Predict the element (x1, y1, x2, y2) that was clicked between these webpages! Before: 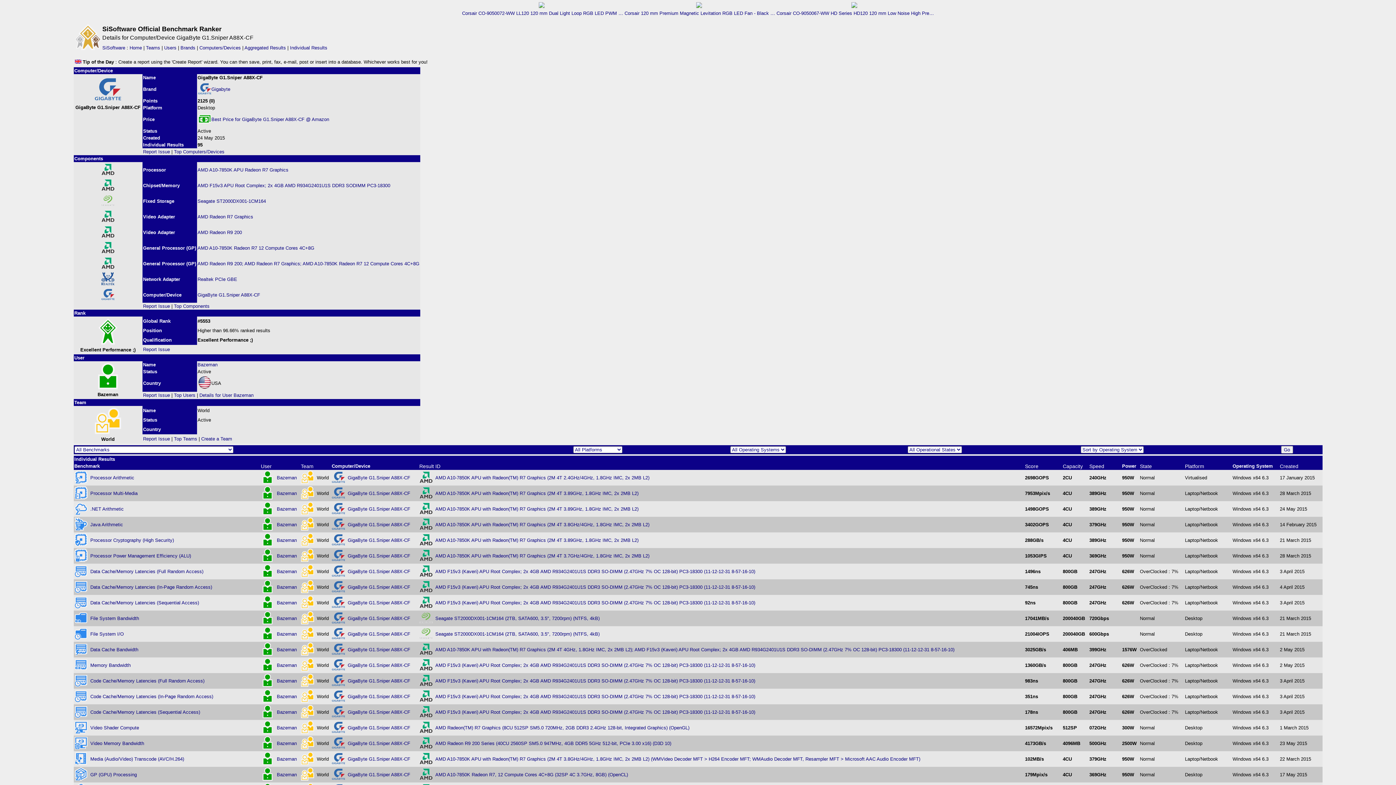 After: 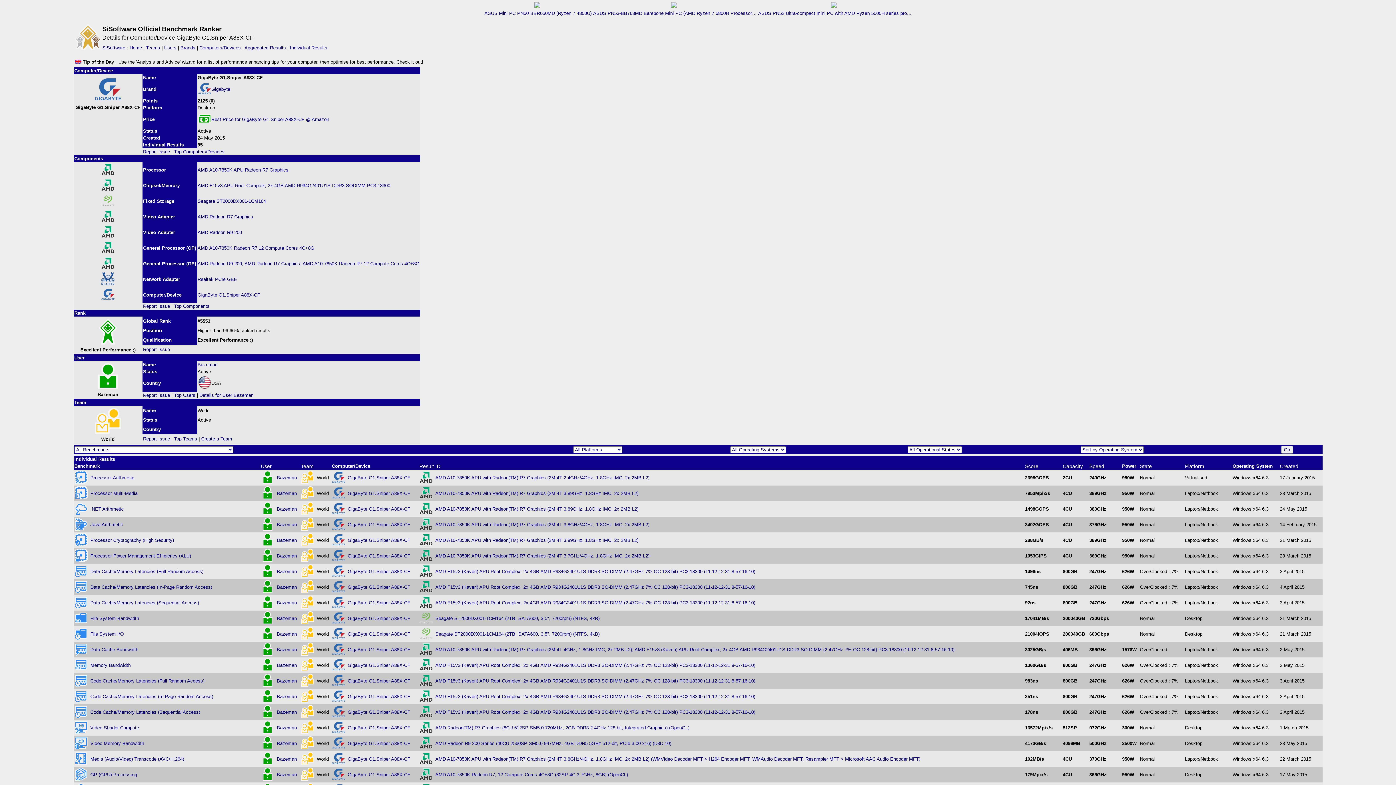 Action: bbox: (347, 475, 410, 480) label: GigaByte G1.Sniper A88X-CF